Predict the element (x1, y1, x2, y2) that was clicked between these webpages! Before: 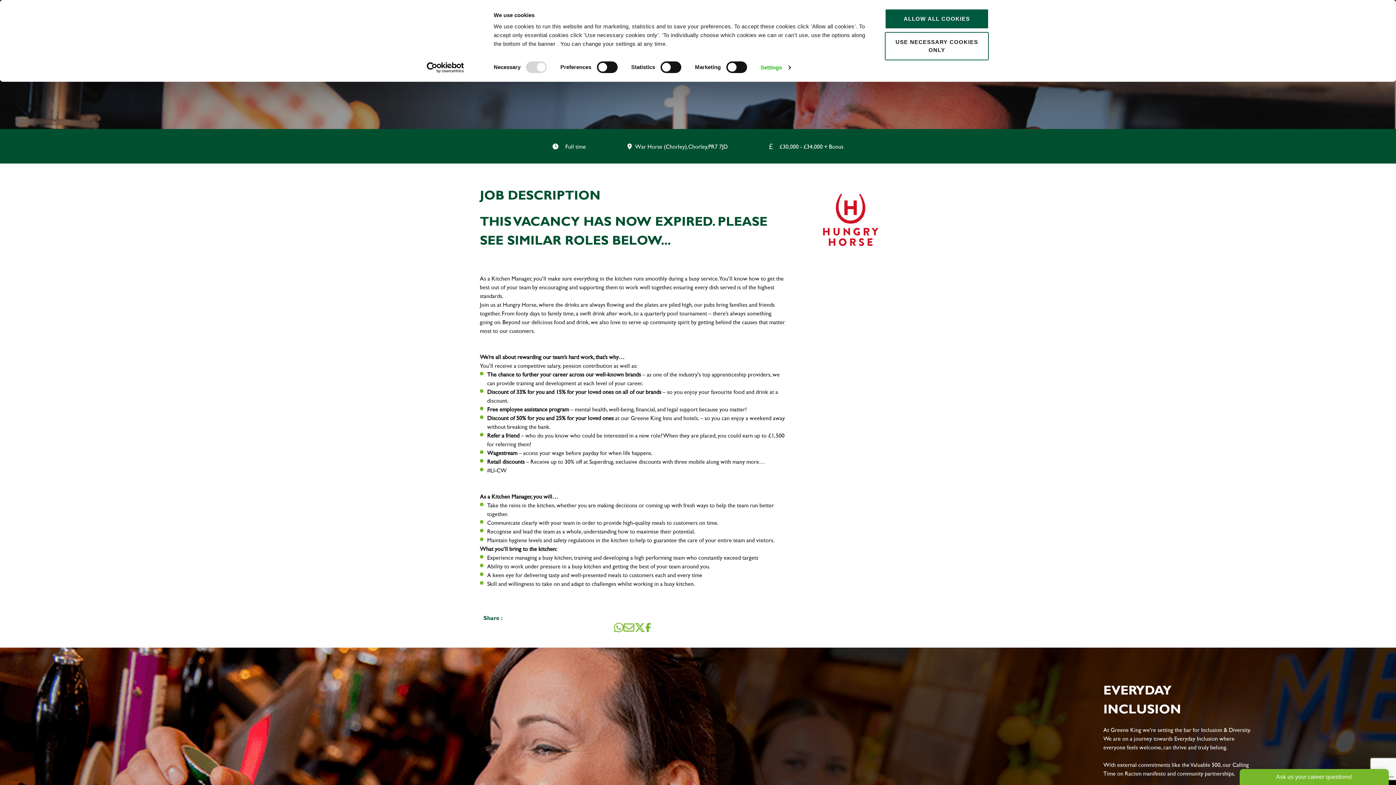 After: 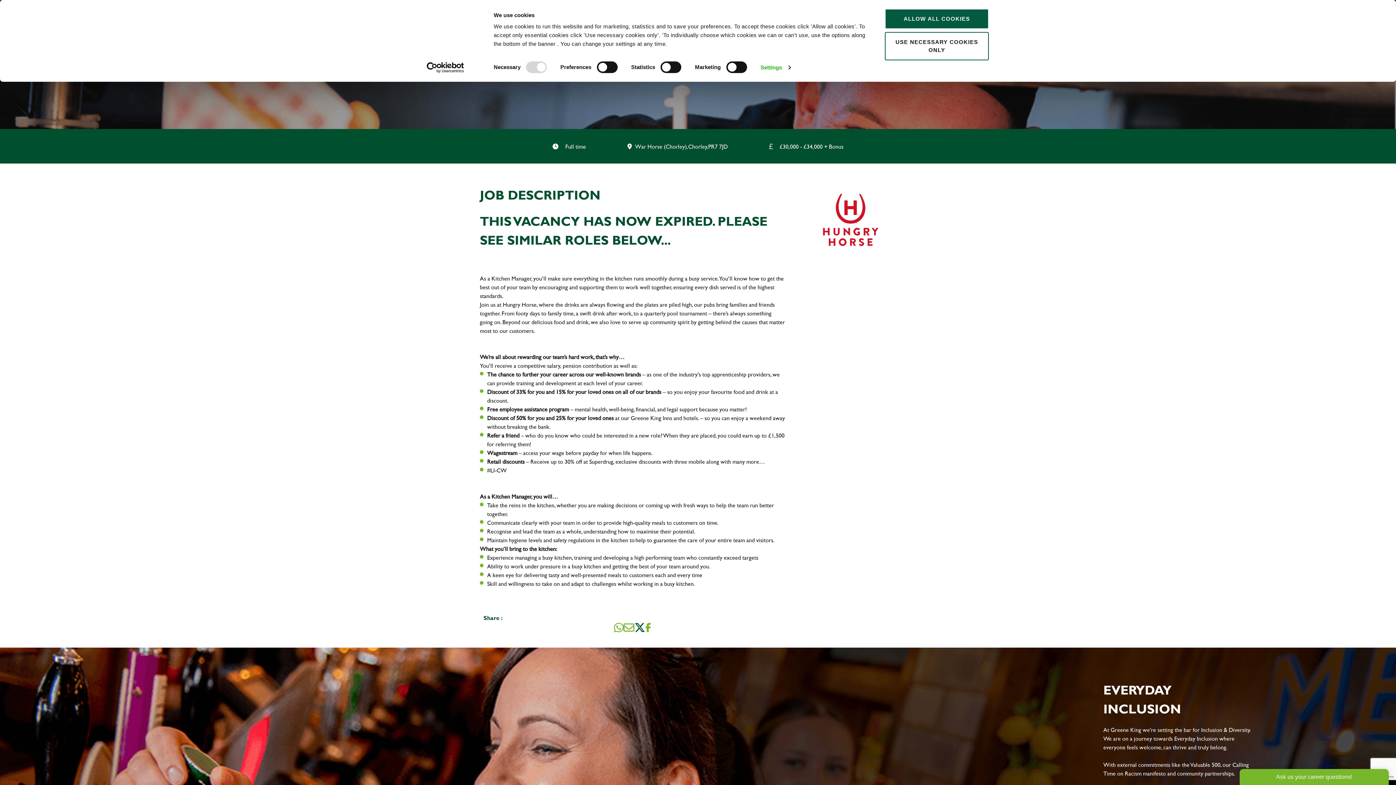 Action: bbox: (634, 622, 645, 633) label: share on twitter